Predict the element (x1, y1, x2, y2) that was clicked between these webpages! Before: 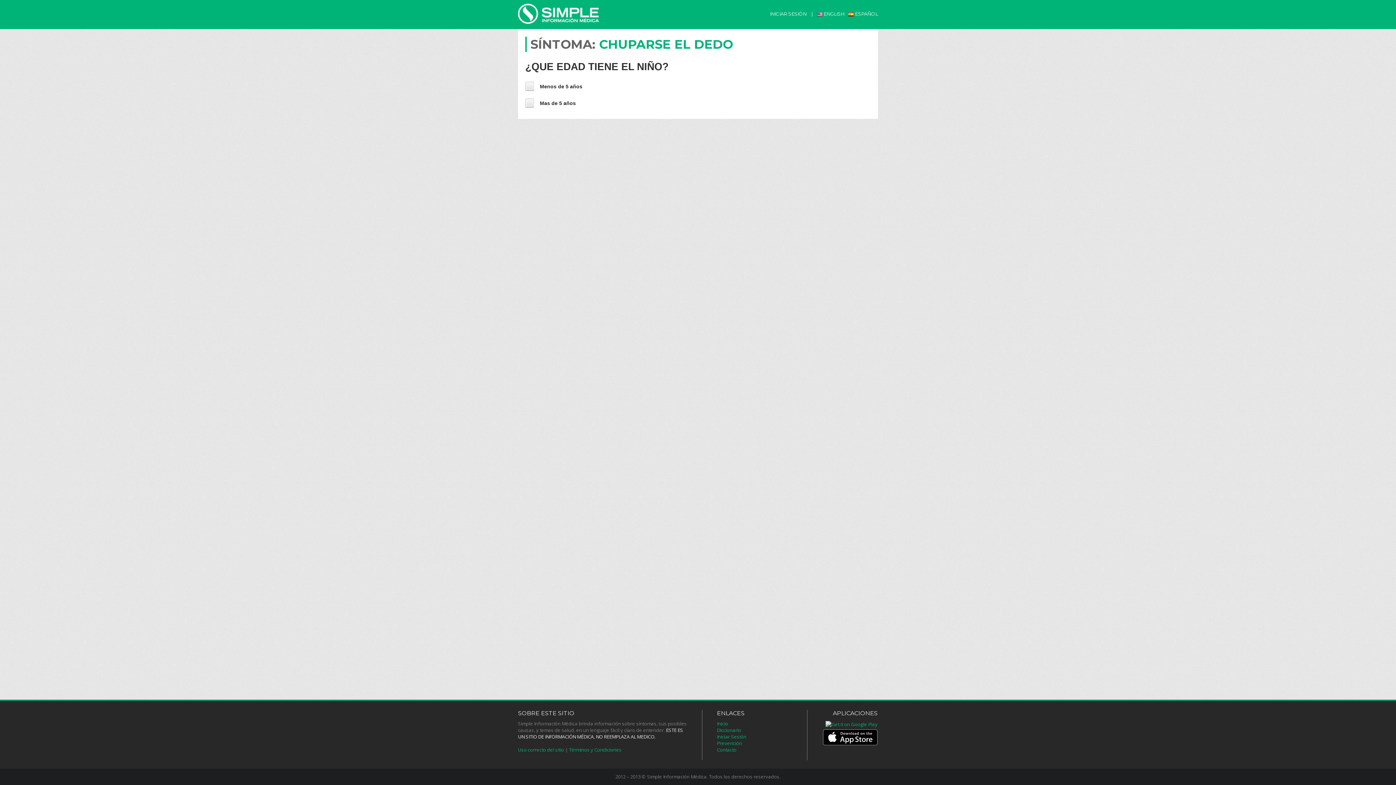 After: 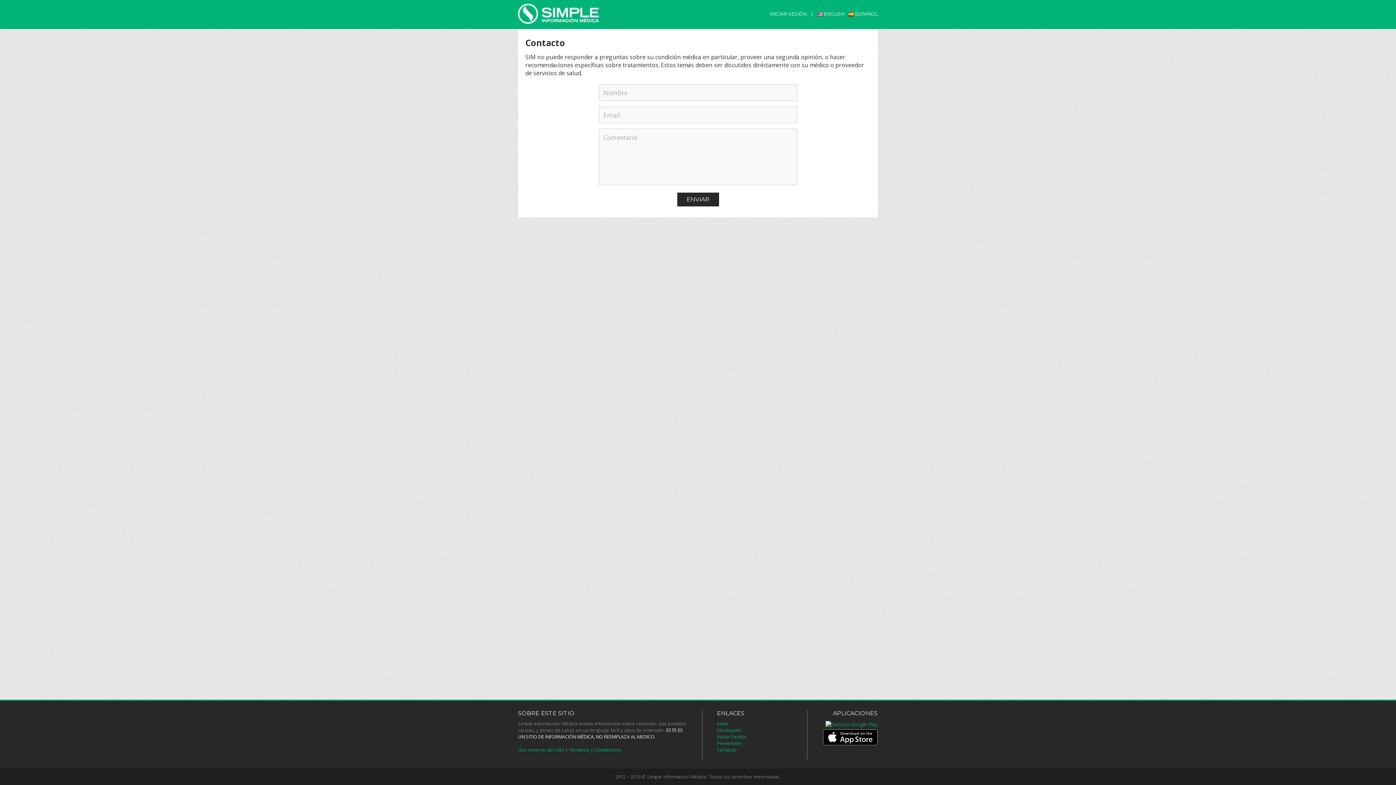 Action: label: Contacto bbox: (717, 746, 736, 753)